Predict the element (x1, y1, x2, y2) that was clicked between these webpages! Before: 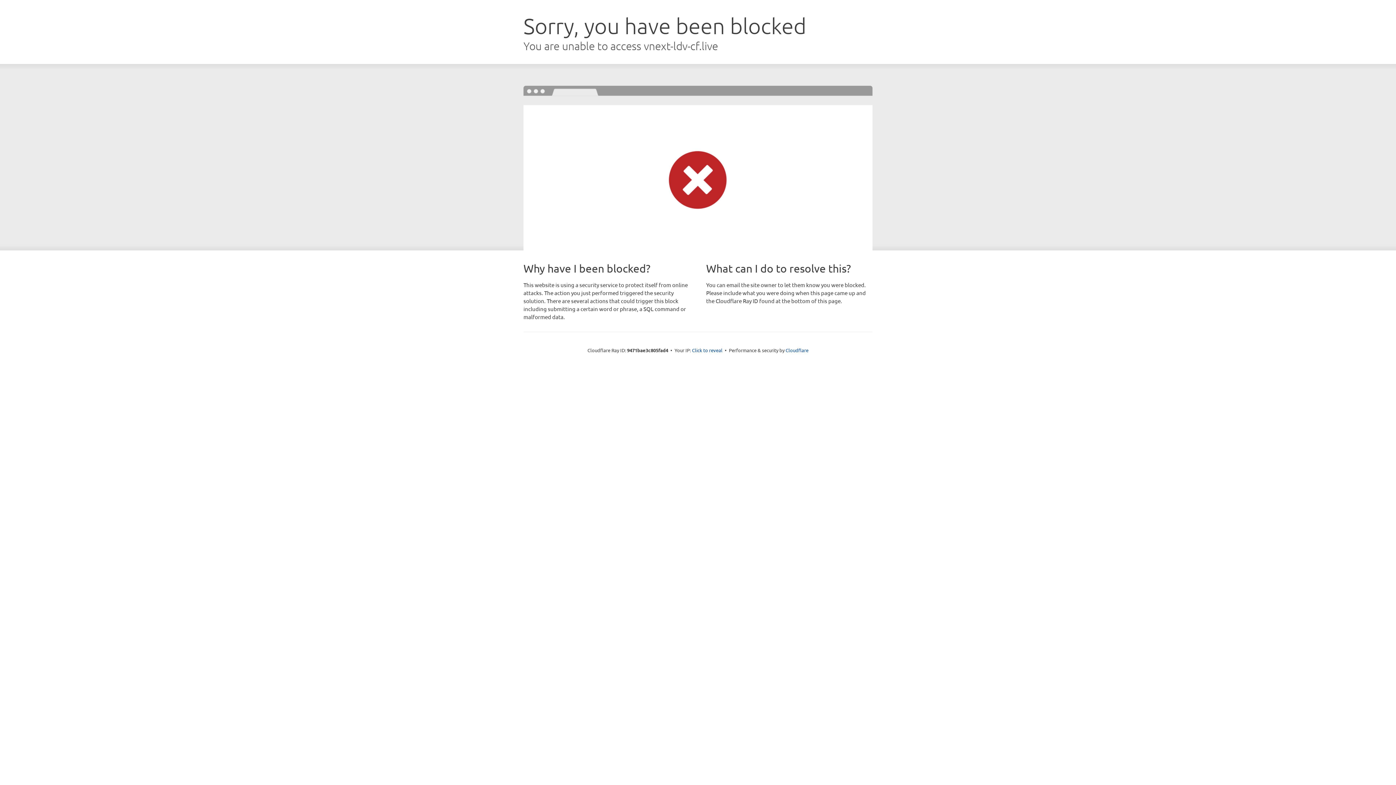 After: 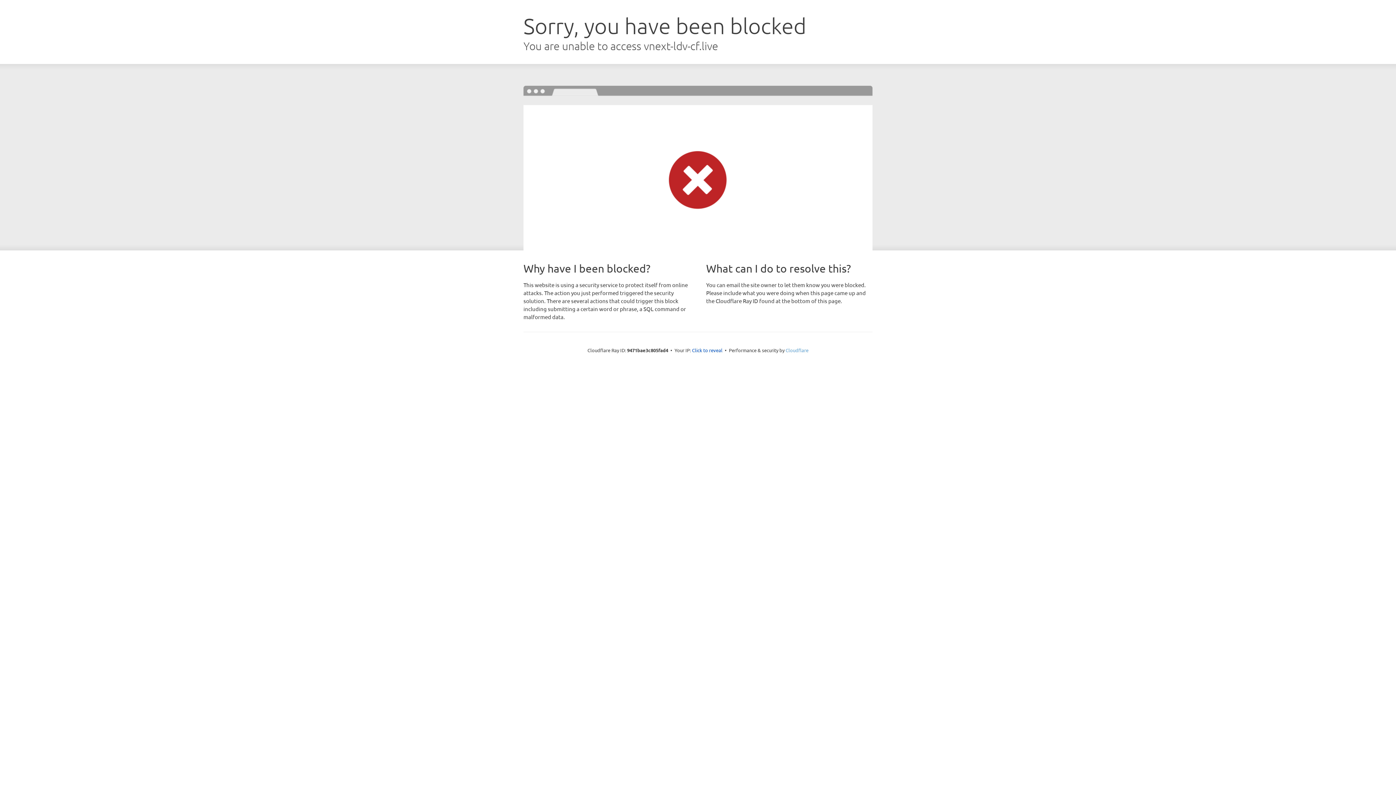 Action: label: Cloudflare bbox: (785, 347, 808, 353)